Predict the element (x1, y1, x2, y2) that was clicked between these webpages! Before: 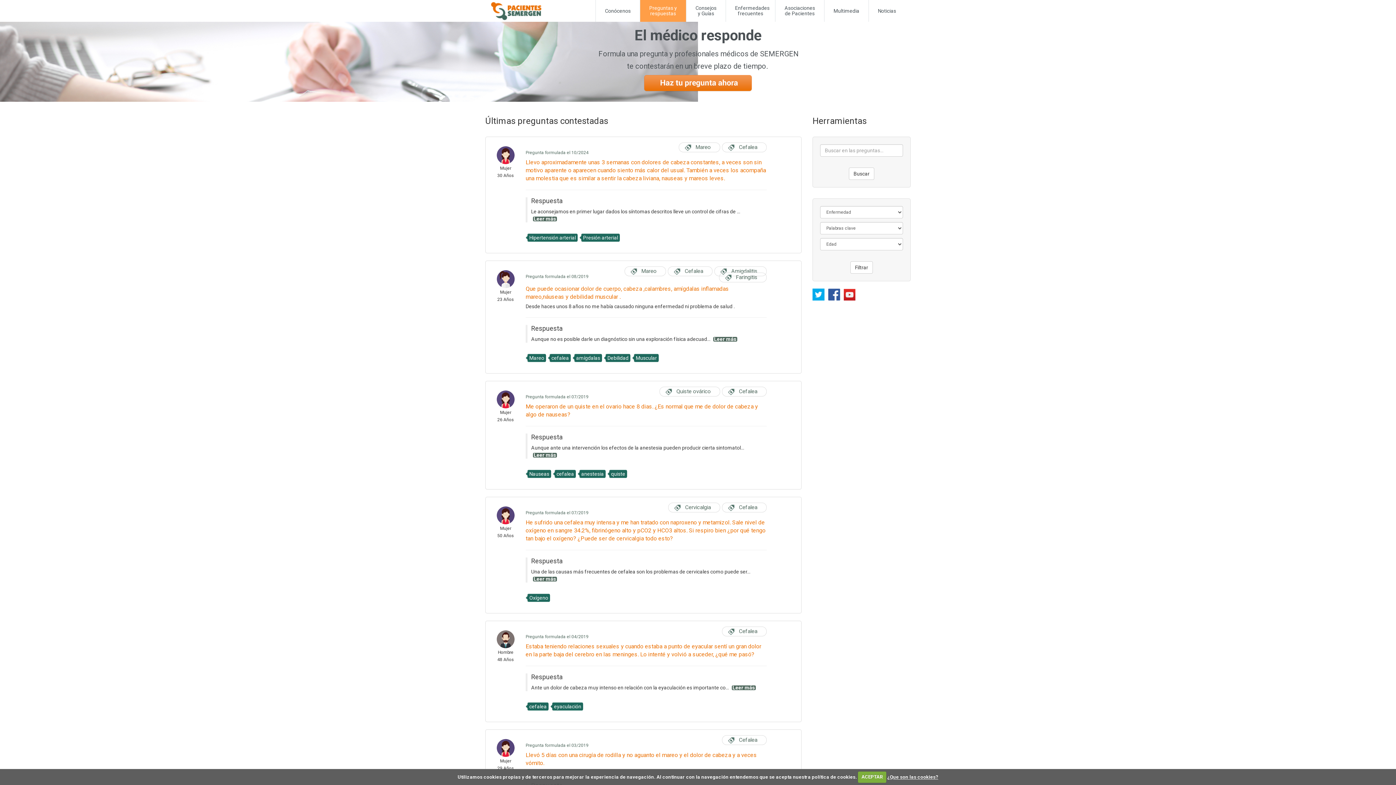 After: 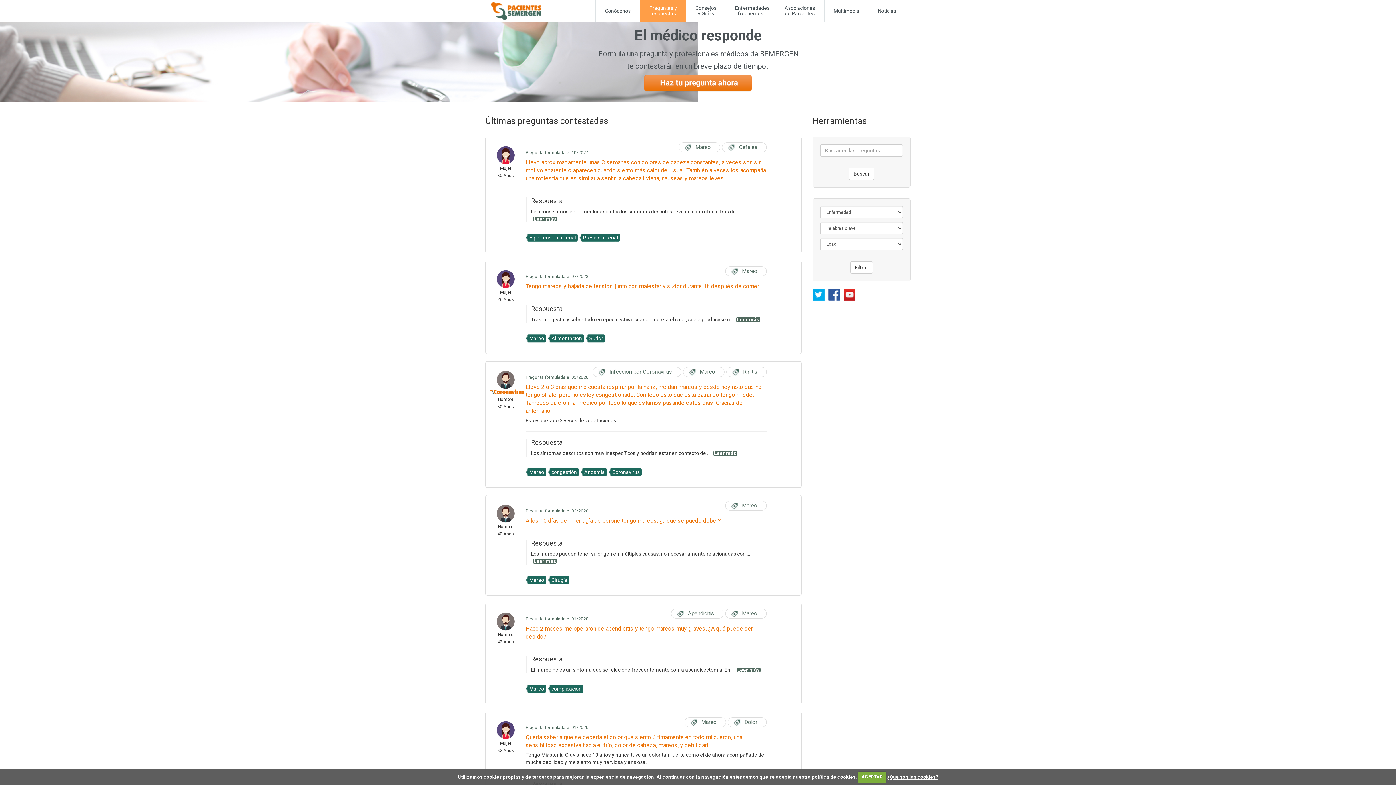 Action: bbox: (641, 268, 656, 274) label: Mareo